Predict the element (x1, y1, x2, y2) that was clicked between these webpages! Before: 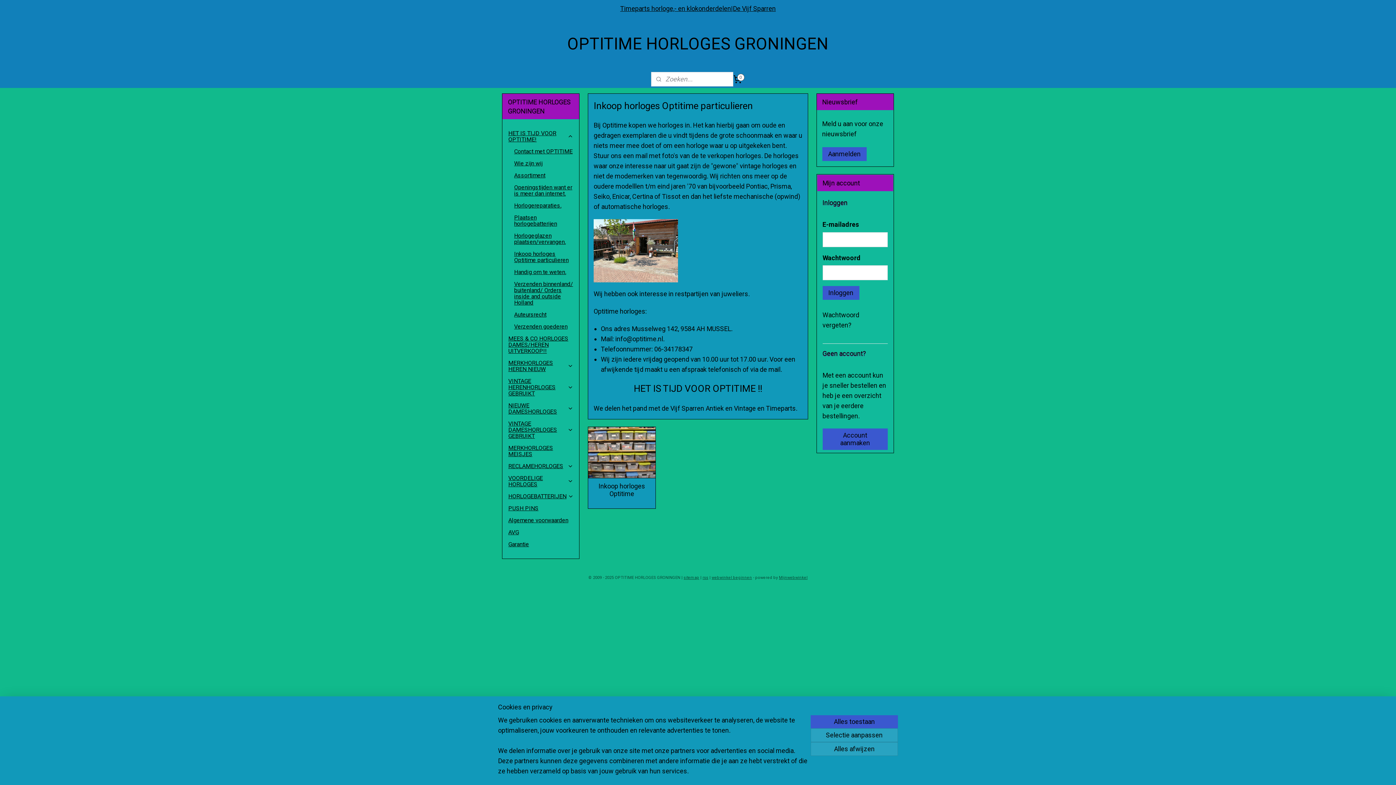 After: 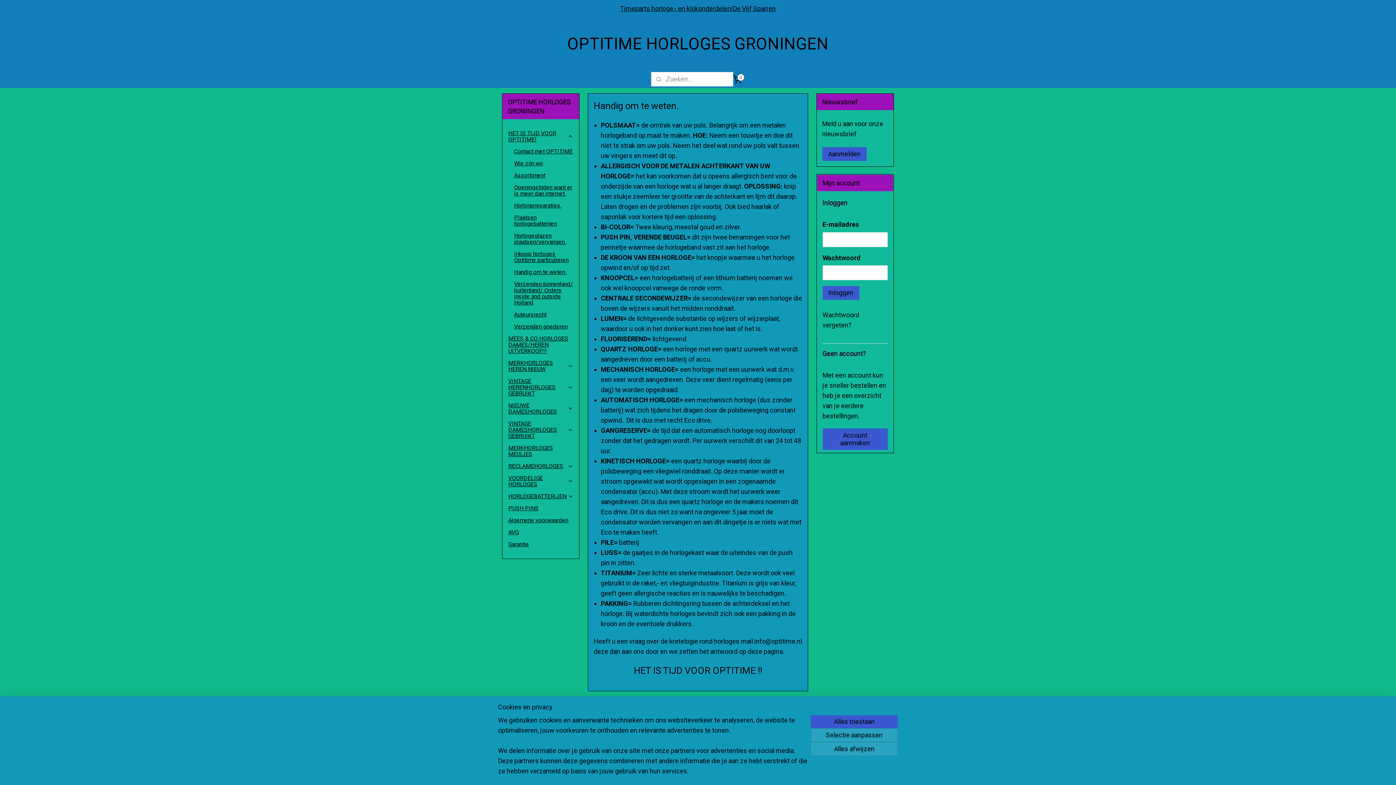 Action: label: Handig om te weten. bbox: (508, 266, 579, 278)